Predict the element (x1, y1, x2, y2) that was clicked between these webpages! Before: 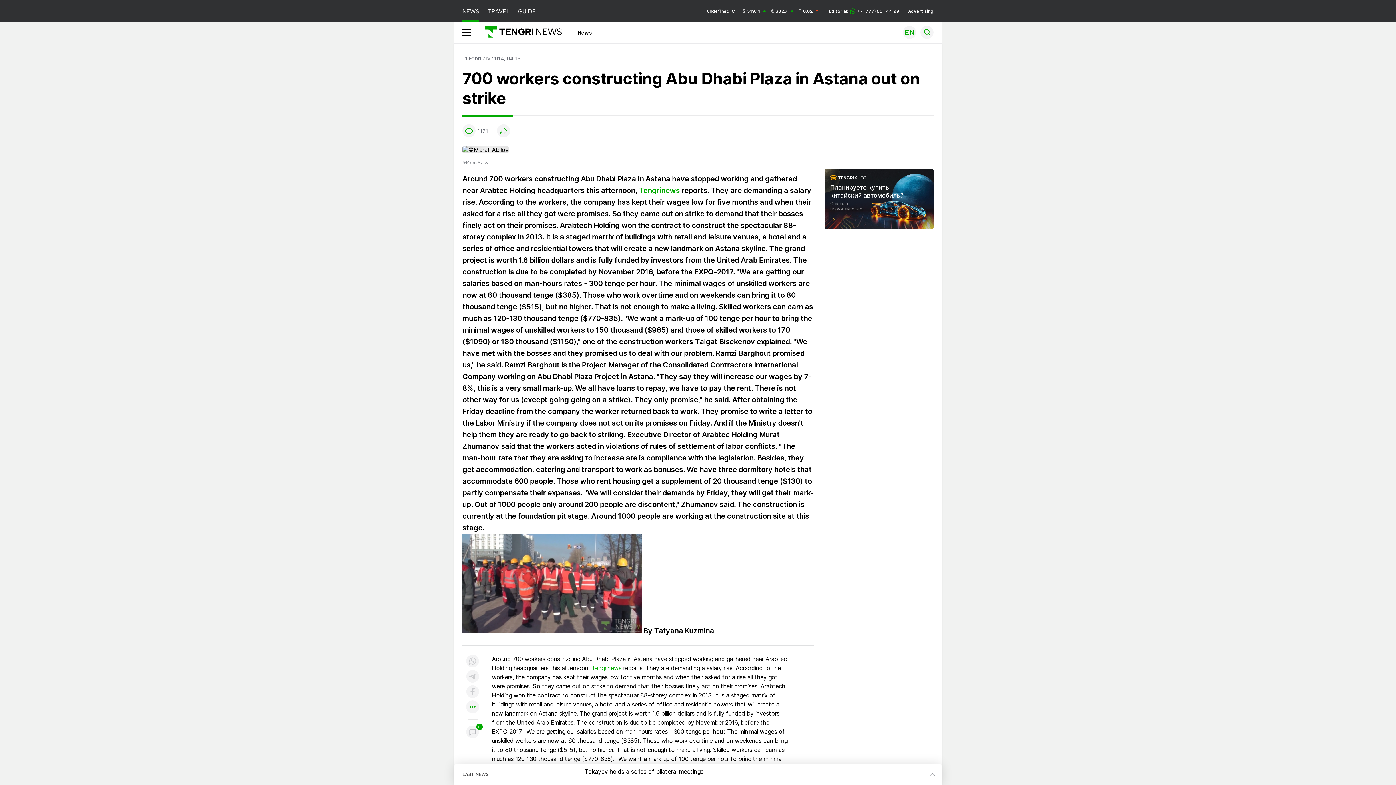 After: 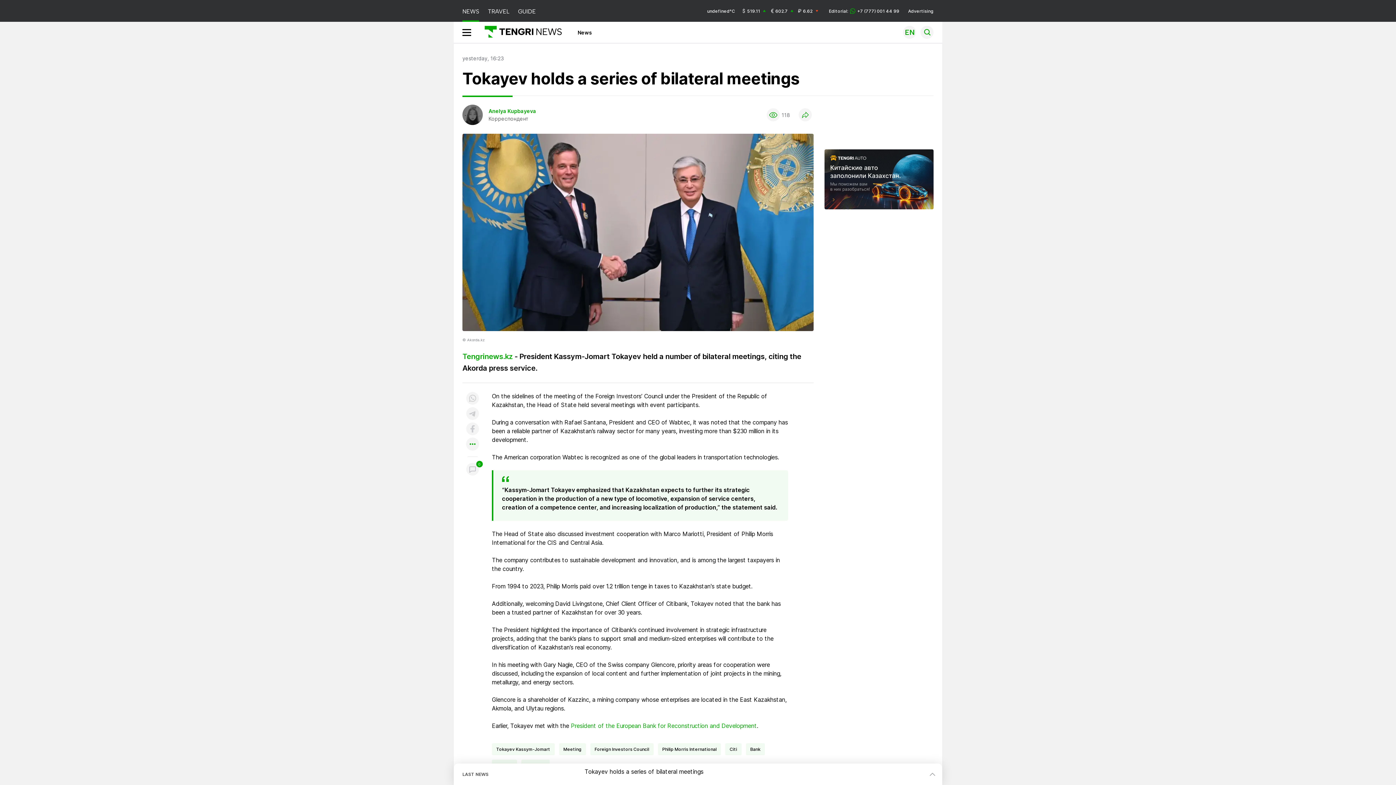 Action: bbox: (584, 764, 703, 780) label: Tokayev holds a series of bilateral meetings